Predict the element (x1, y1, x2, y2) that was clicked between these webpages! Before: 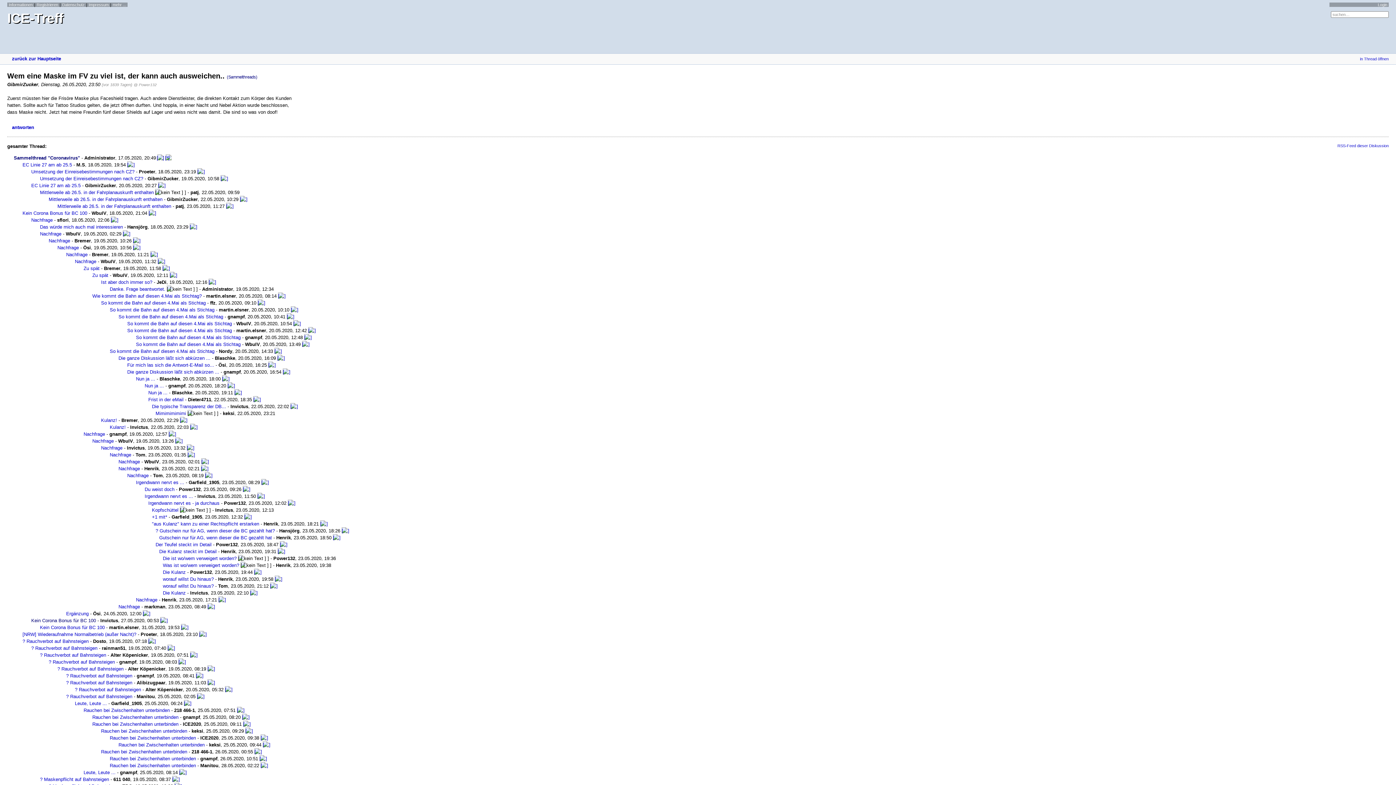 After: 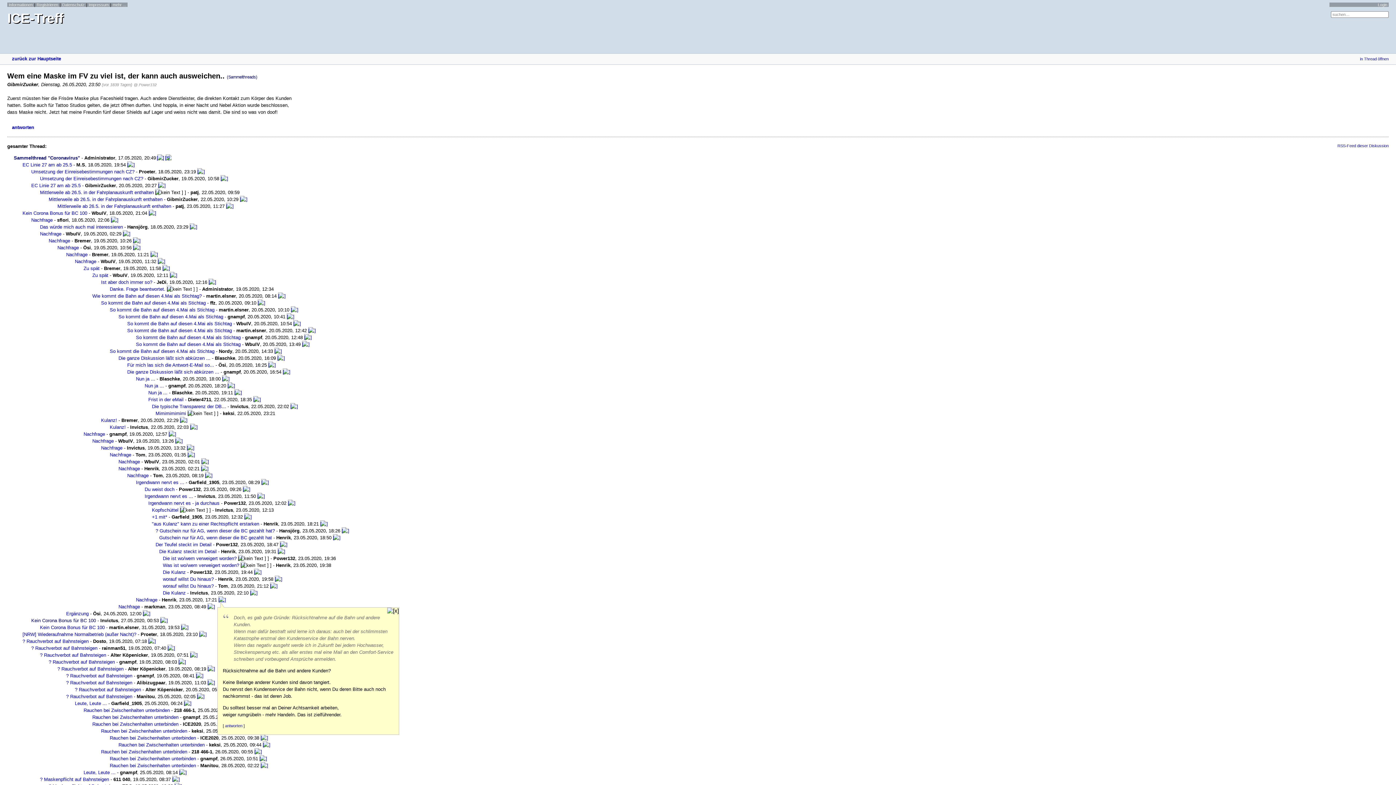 Action: bbox: (218, 597, 226, 602)